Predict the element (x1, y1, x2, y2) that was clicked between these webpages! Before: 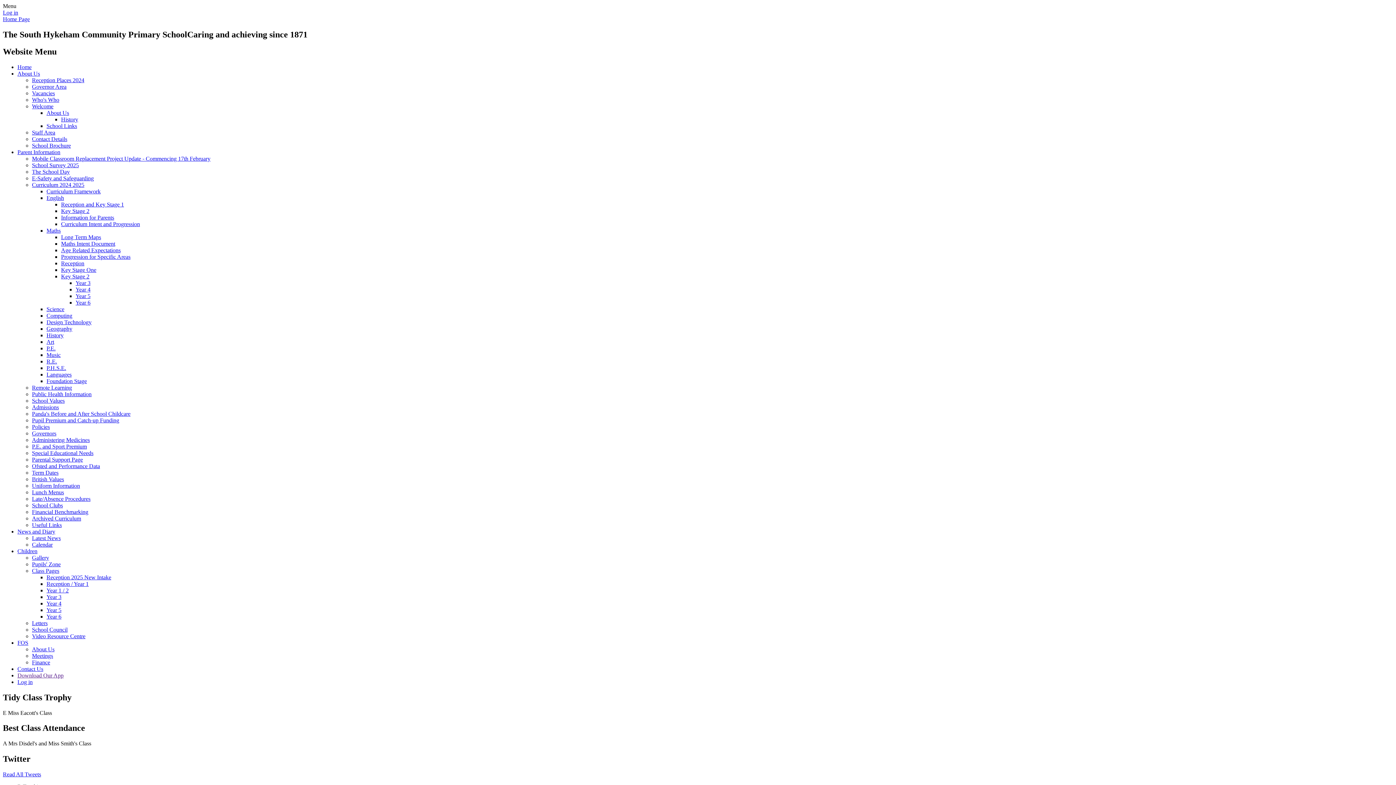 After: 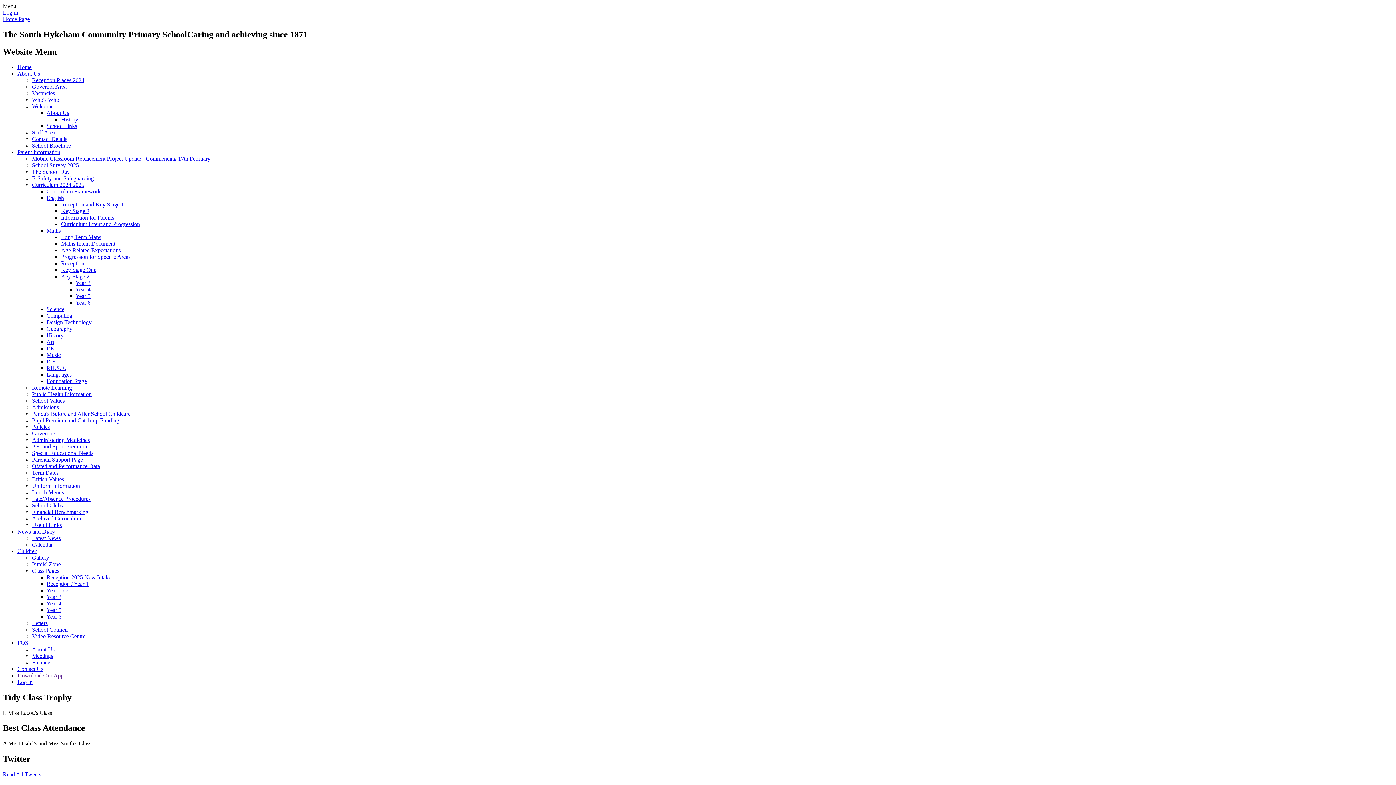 Action: bbox: (17, 528, 55, 534) label: News and Diary